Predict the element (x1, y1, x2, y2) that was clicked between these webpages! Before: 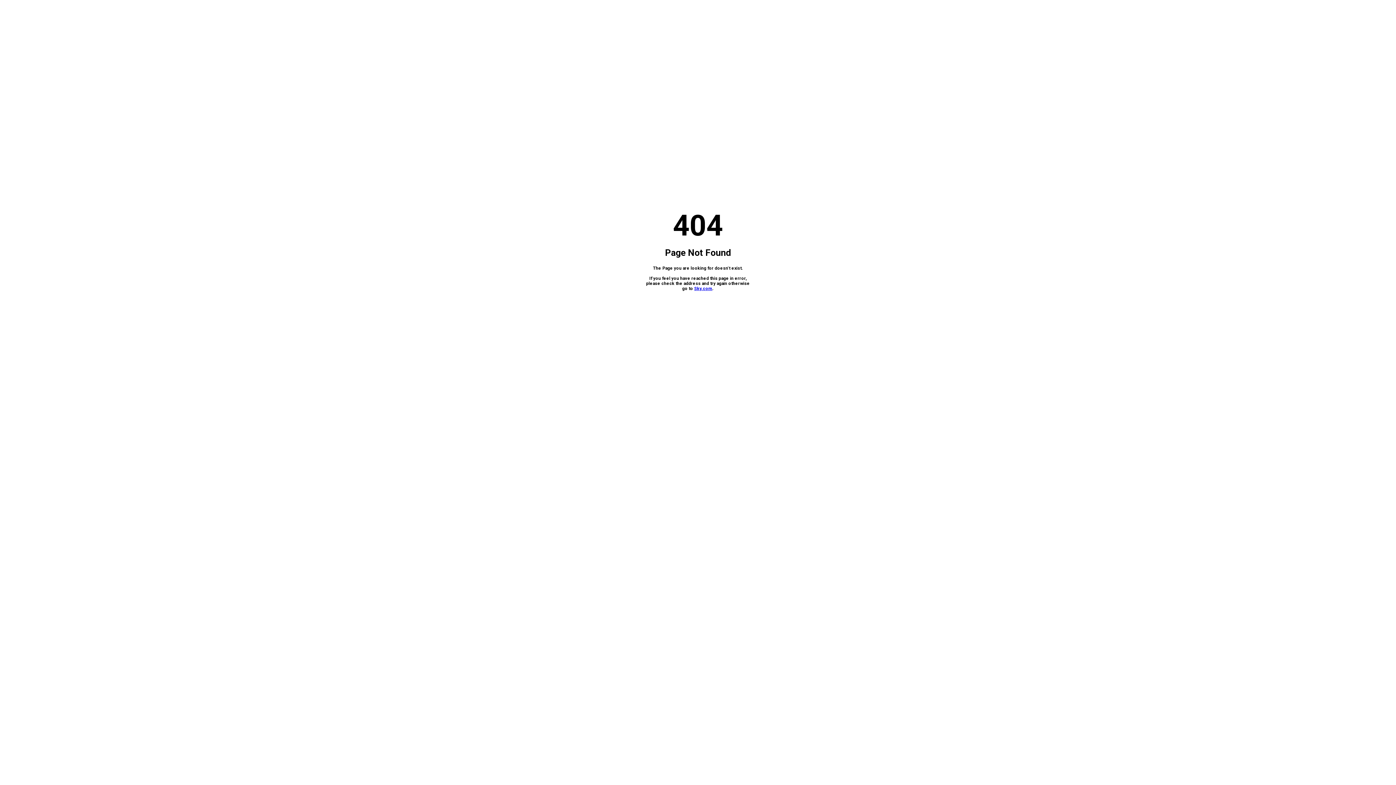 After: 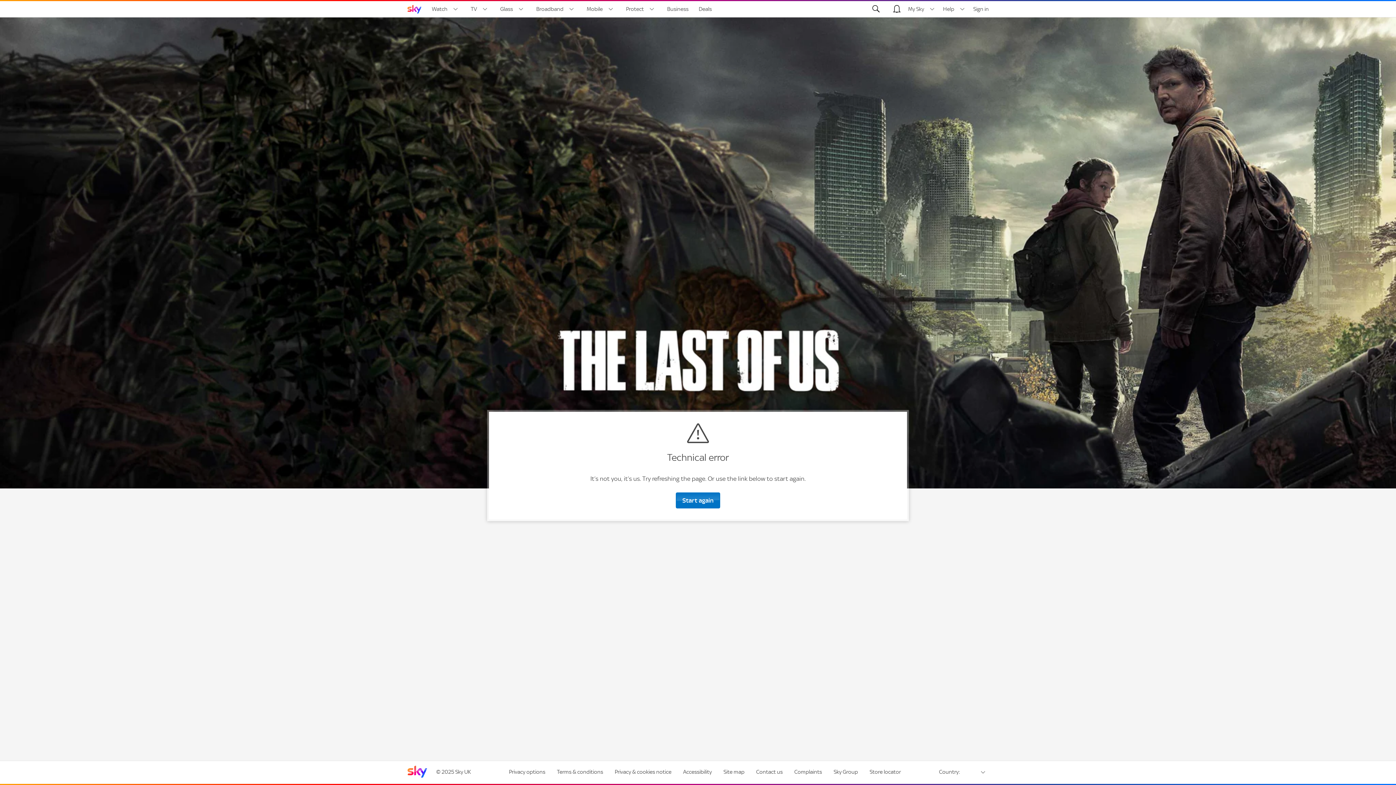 Action: bbox: (694, 286, 712, 291) label: Sky.com